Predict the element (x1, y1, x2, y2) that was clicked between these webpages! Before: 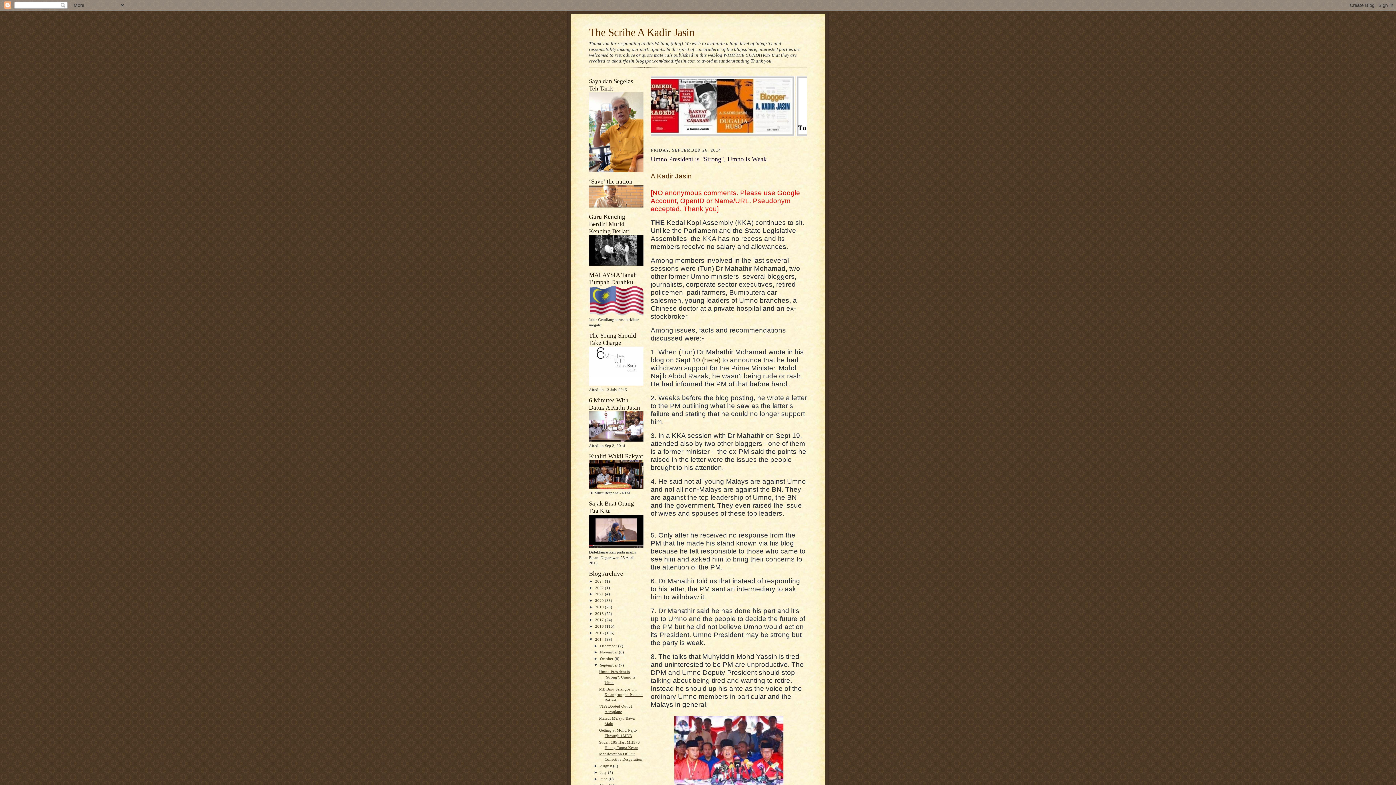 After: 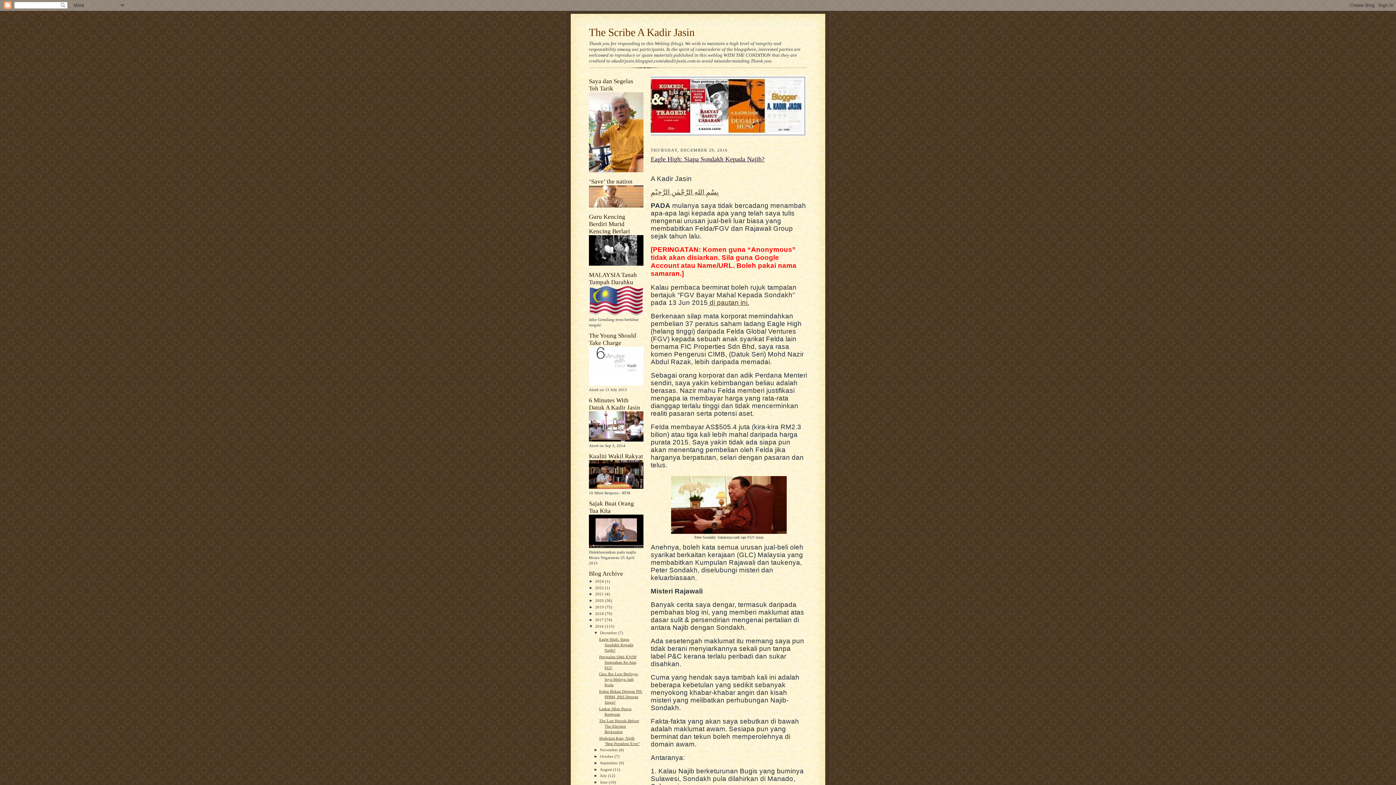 Action: label: 2016  bbox: (595, 624, 605, 628)